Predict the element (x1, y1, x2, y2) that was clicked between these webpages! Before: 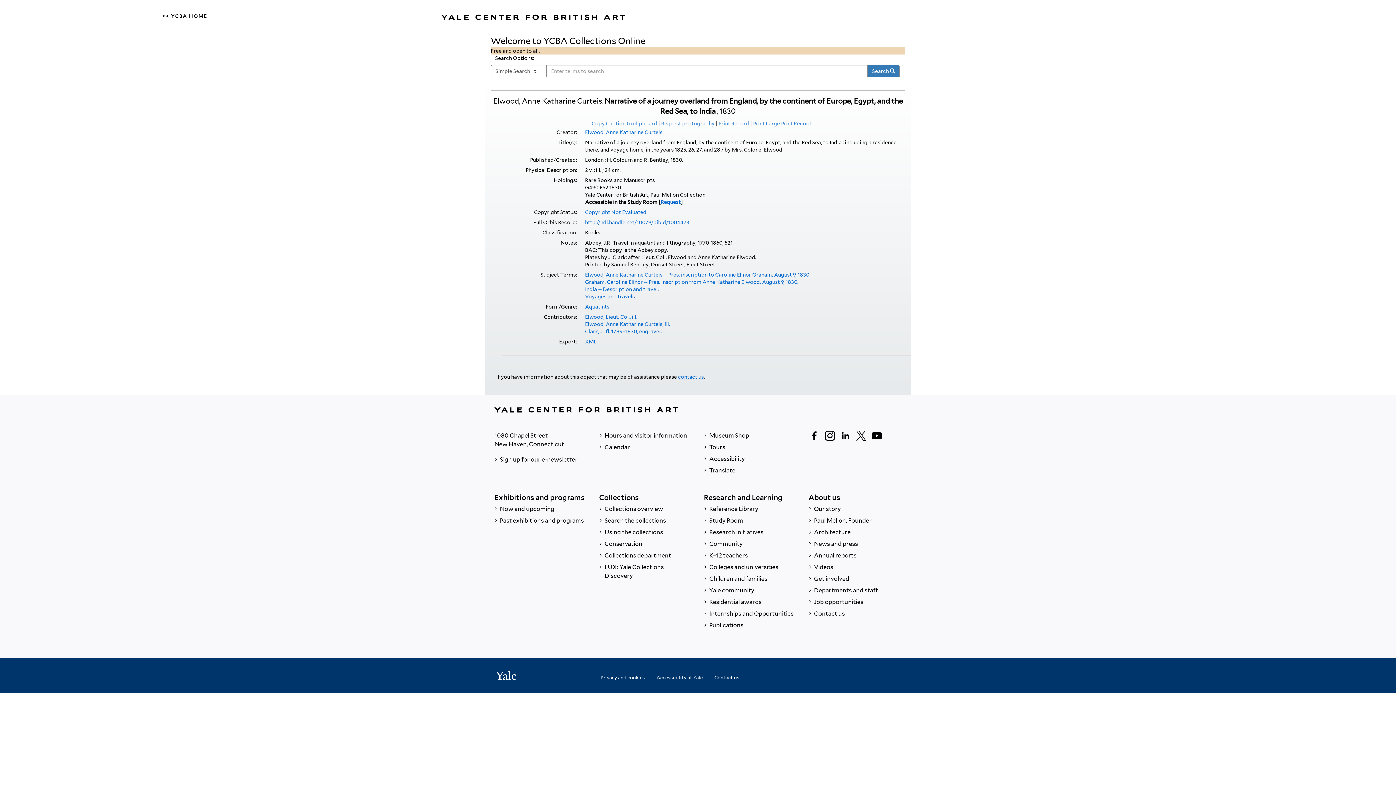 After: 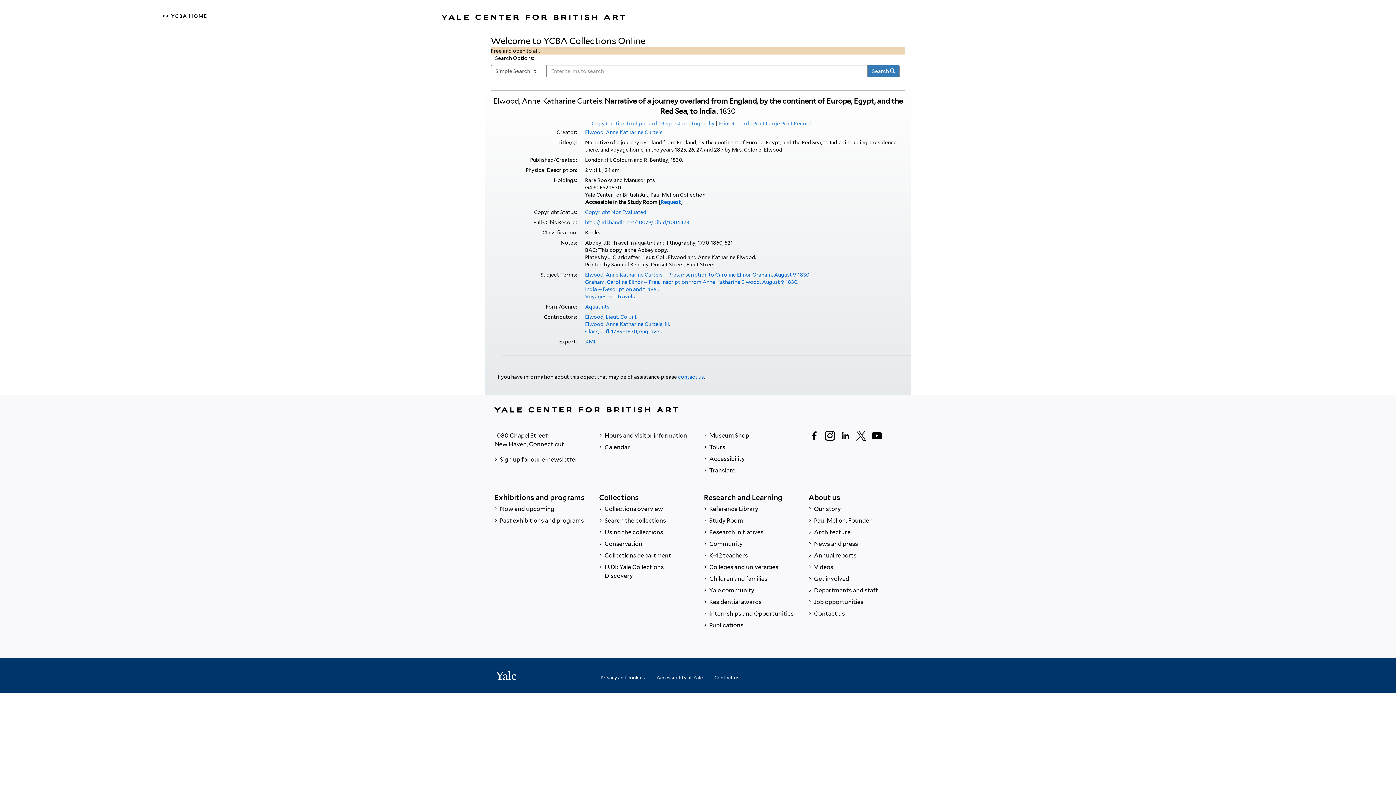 Action: bbox: (661, 120, 714, 126) label: Request photography